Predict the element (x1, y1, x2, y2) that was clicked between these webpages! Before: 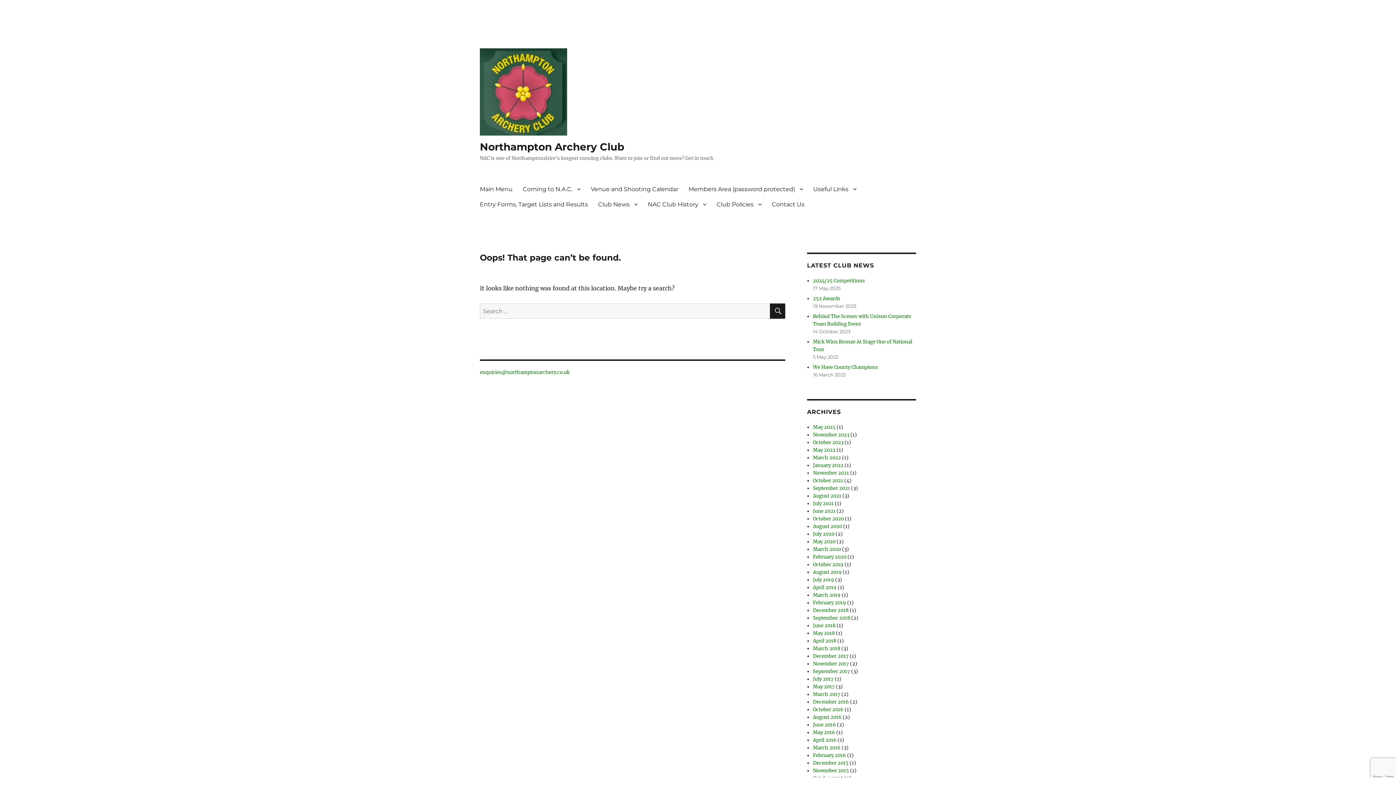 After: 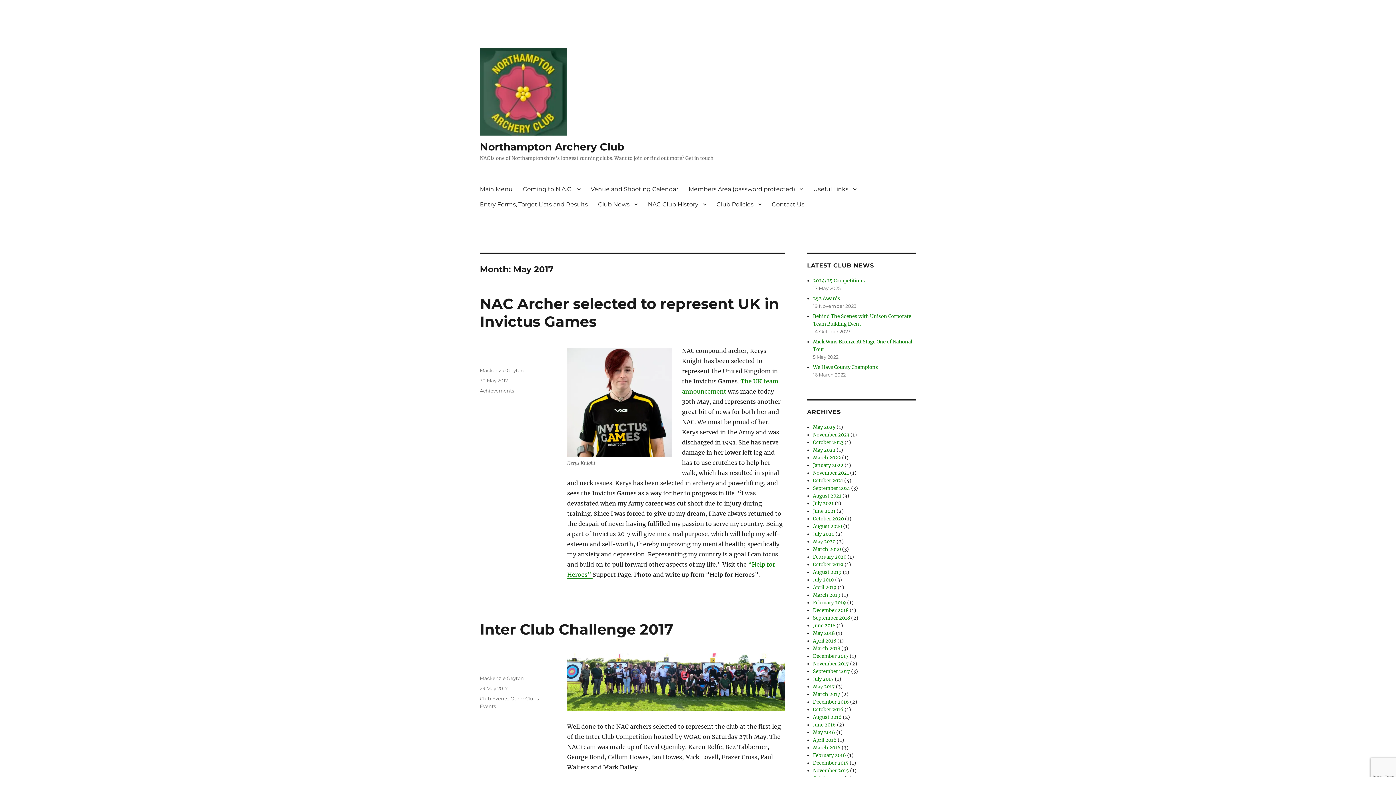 Action: bbox: (813, 684, 835, 690) label: May 2017